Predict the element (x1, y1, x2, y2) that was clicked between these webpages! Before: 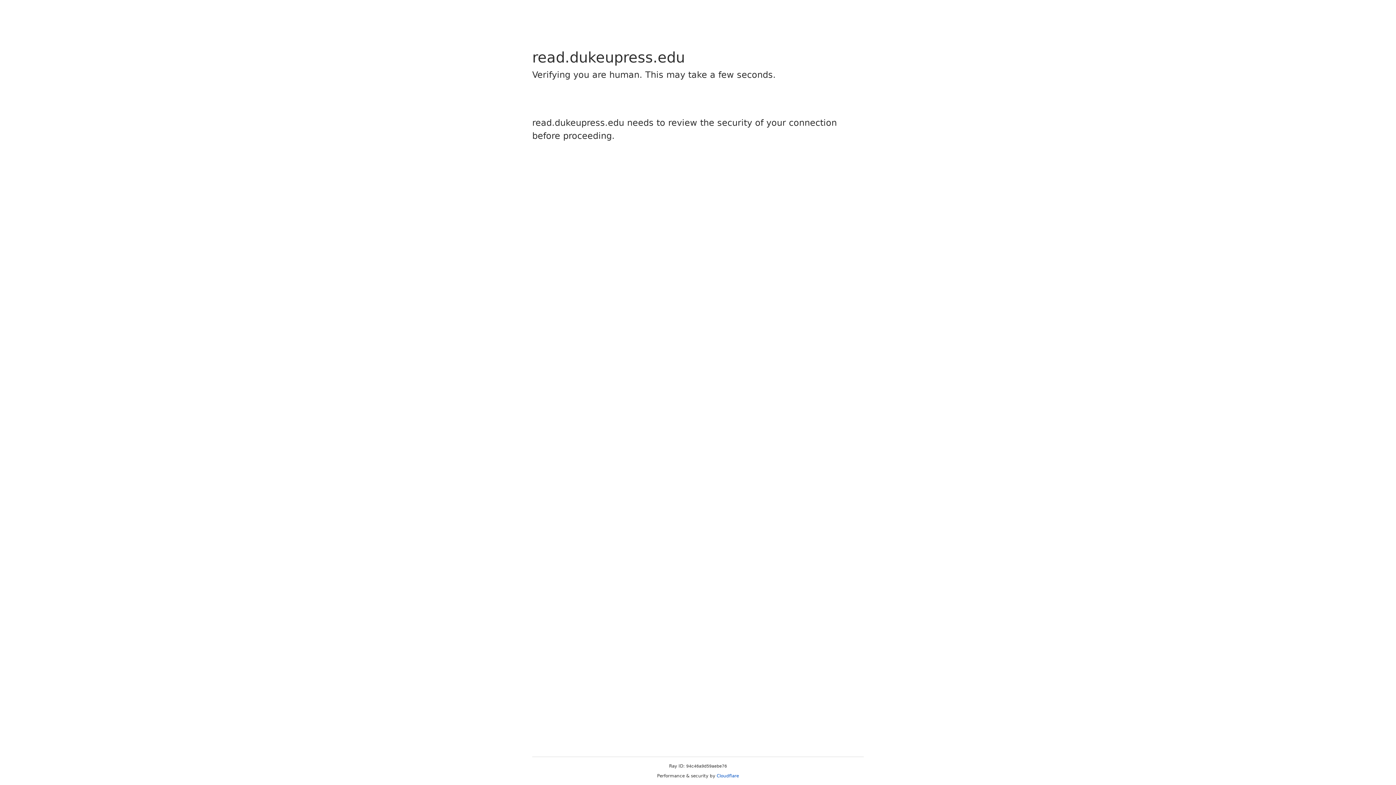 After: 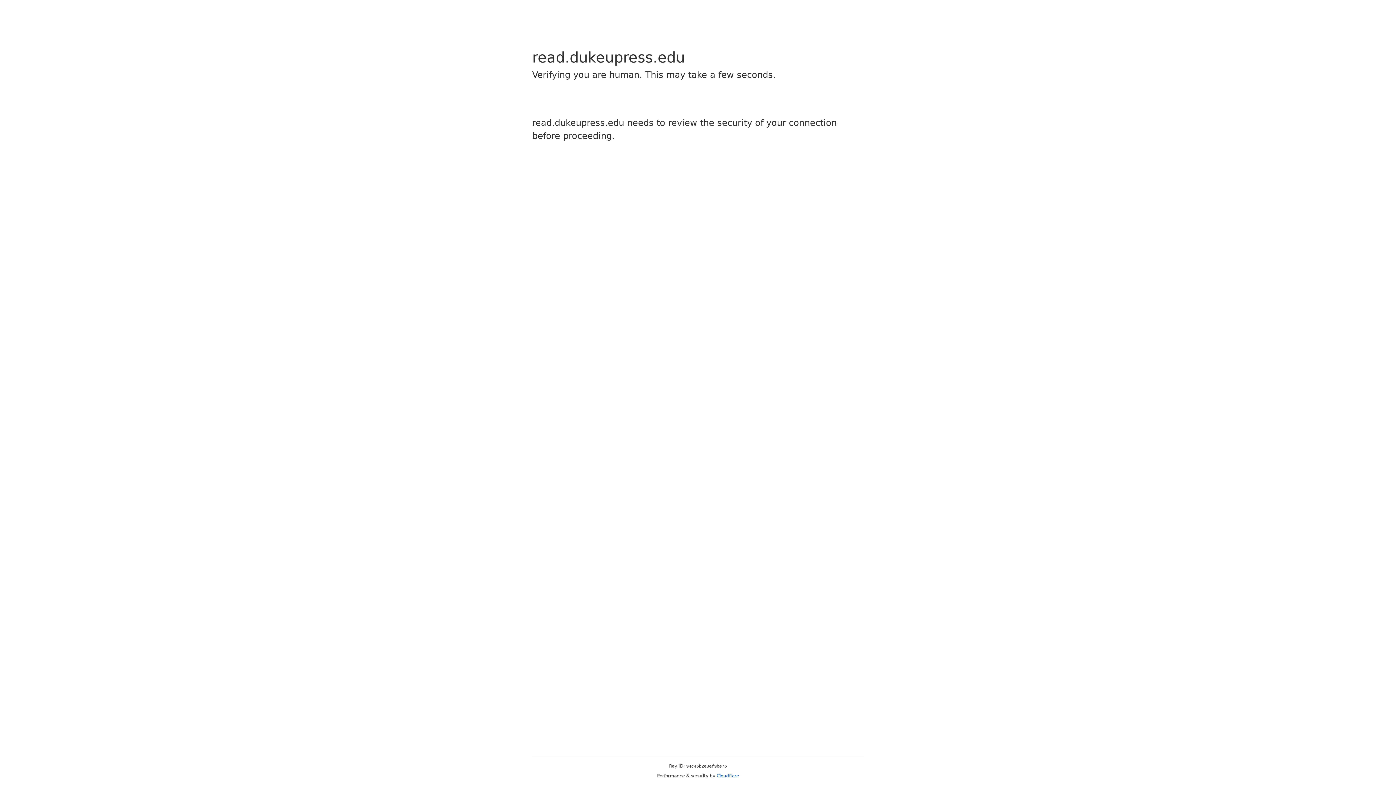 Action: label: Cloudflare bbox: (716, 773, 739, 778)